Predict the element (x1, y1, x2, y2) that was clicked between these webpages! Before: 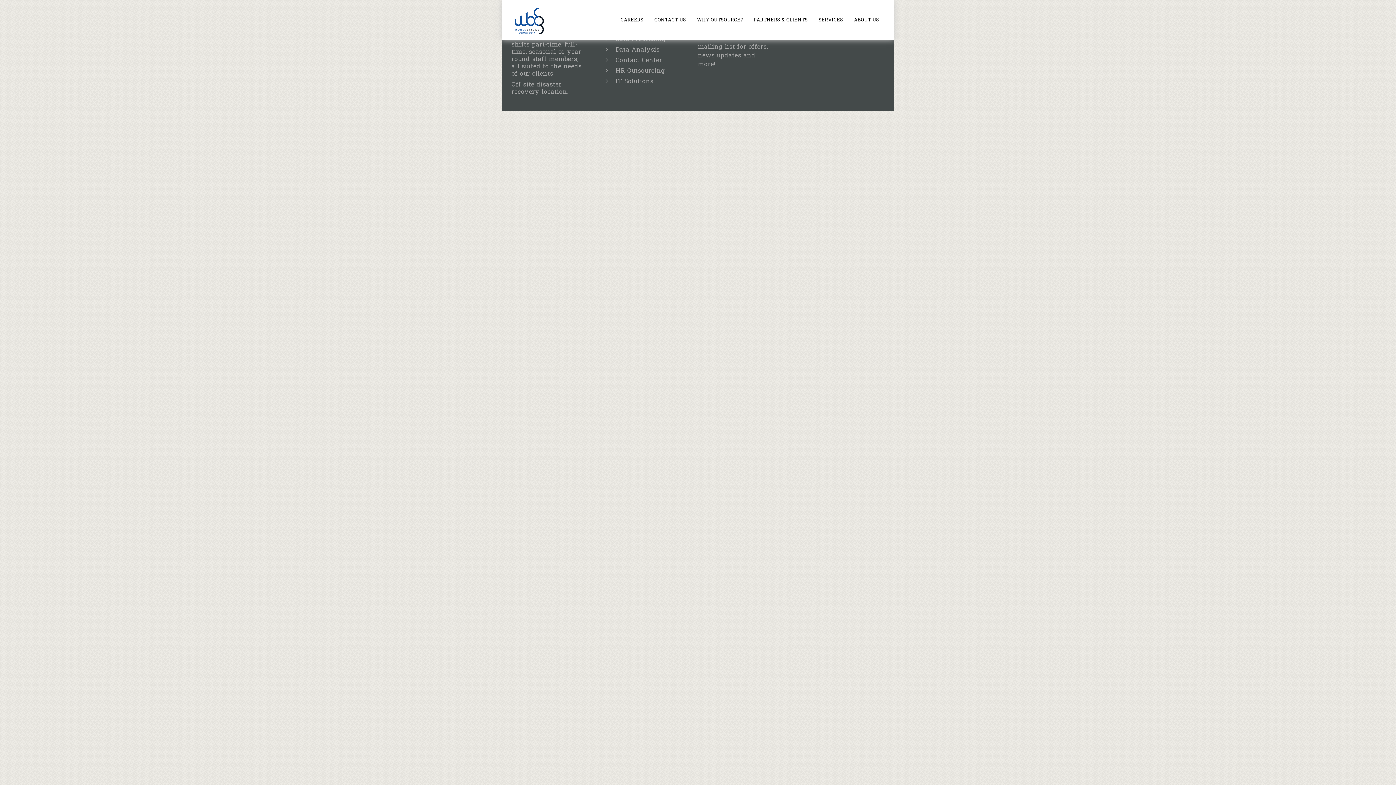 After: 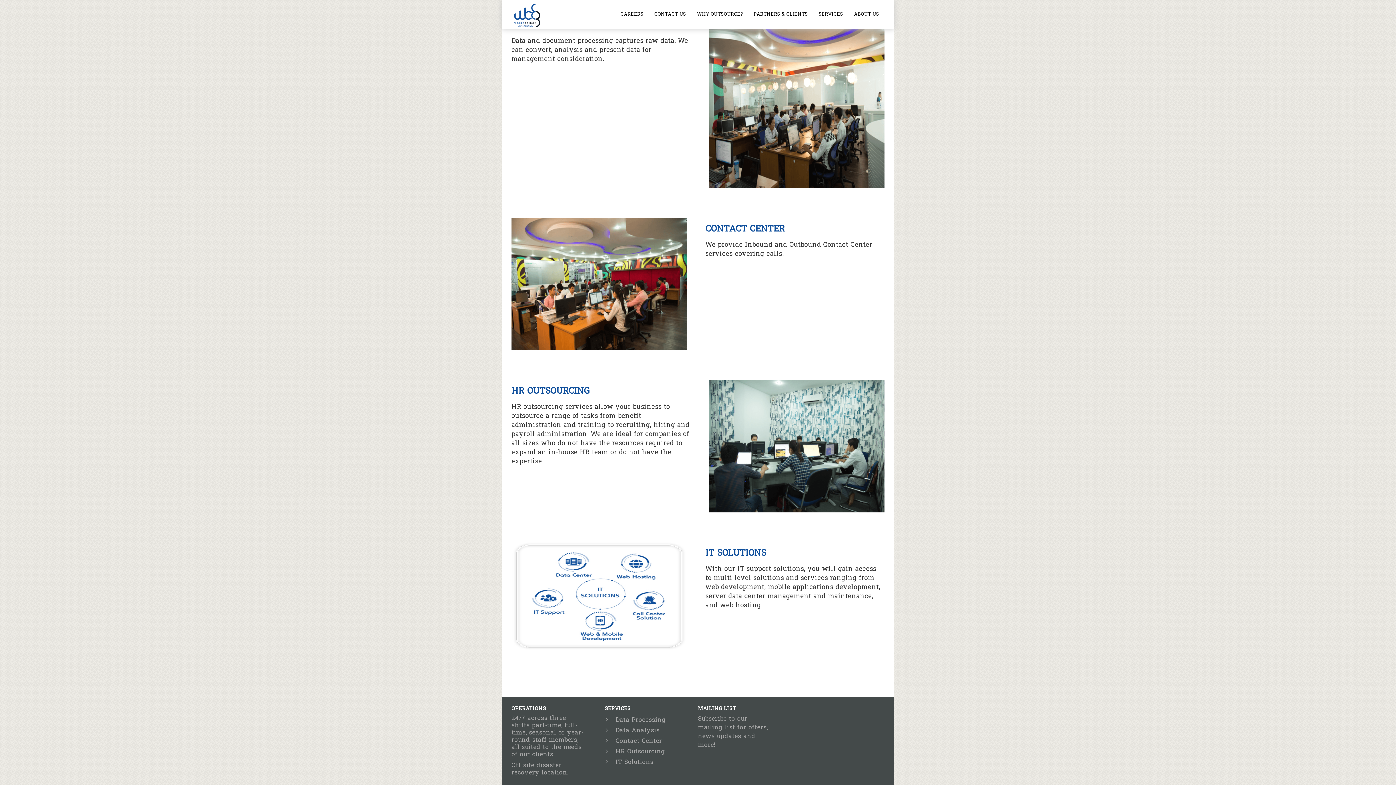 Action: label: HR Outsourcing bbox: (604, 65, 679, 76)